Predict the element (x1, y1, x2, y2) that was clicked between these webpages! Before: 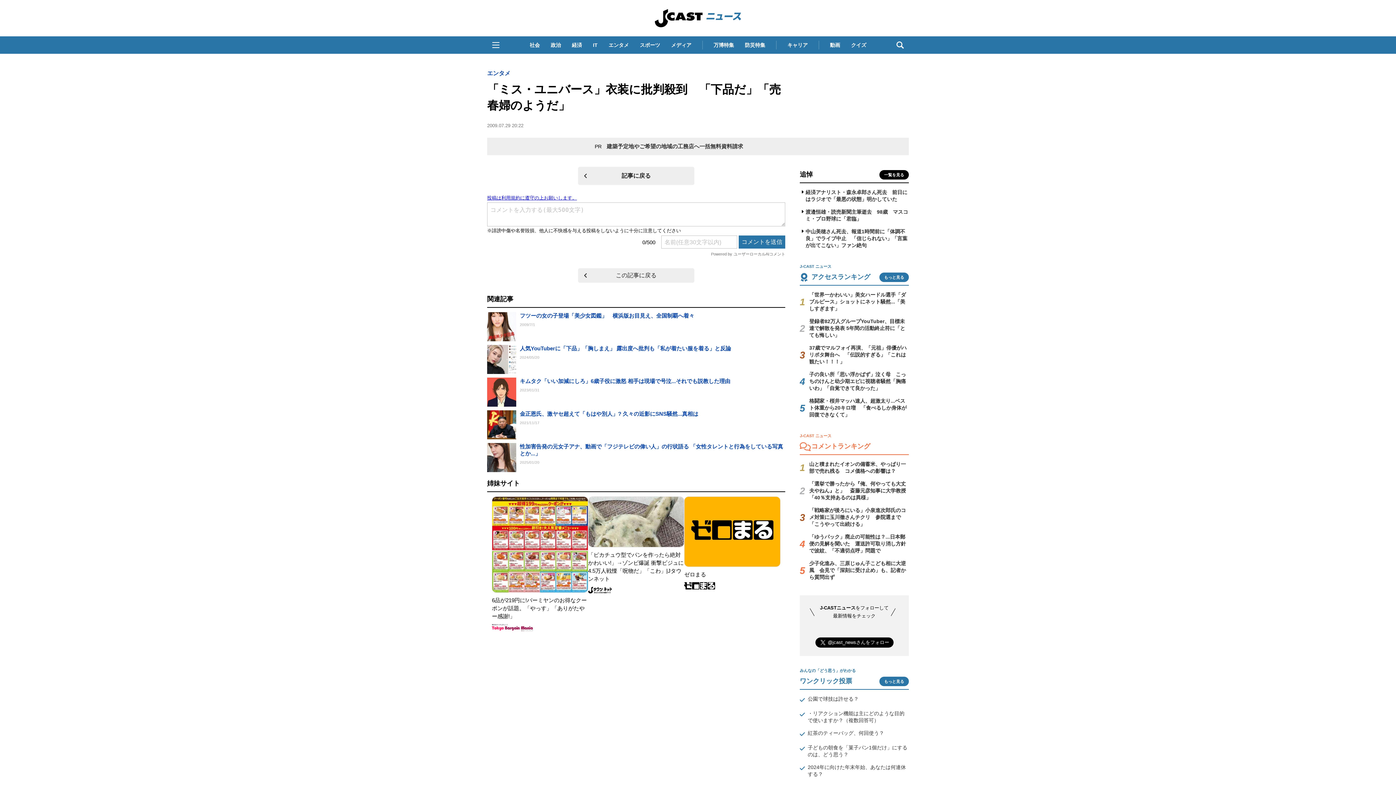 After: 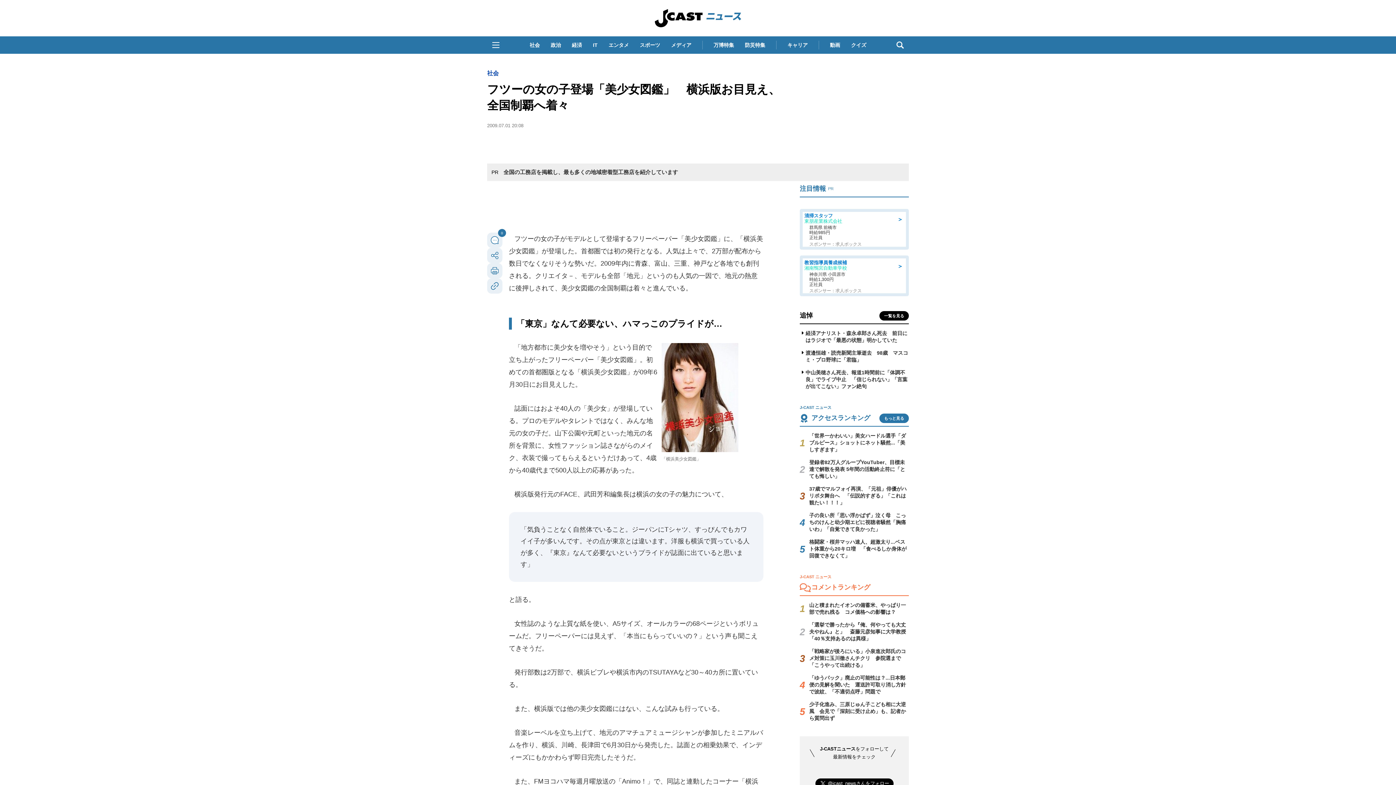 Action: bbox: (487, 312, 785, 341) label: フツーの女の子登場「美少女図鑑」　横浜版お目見え、全国制覇へ着々
2009/7/1